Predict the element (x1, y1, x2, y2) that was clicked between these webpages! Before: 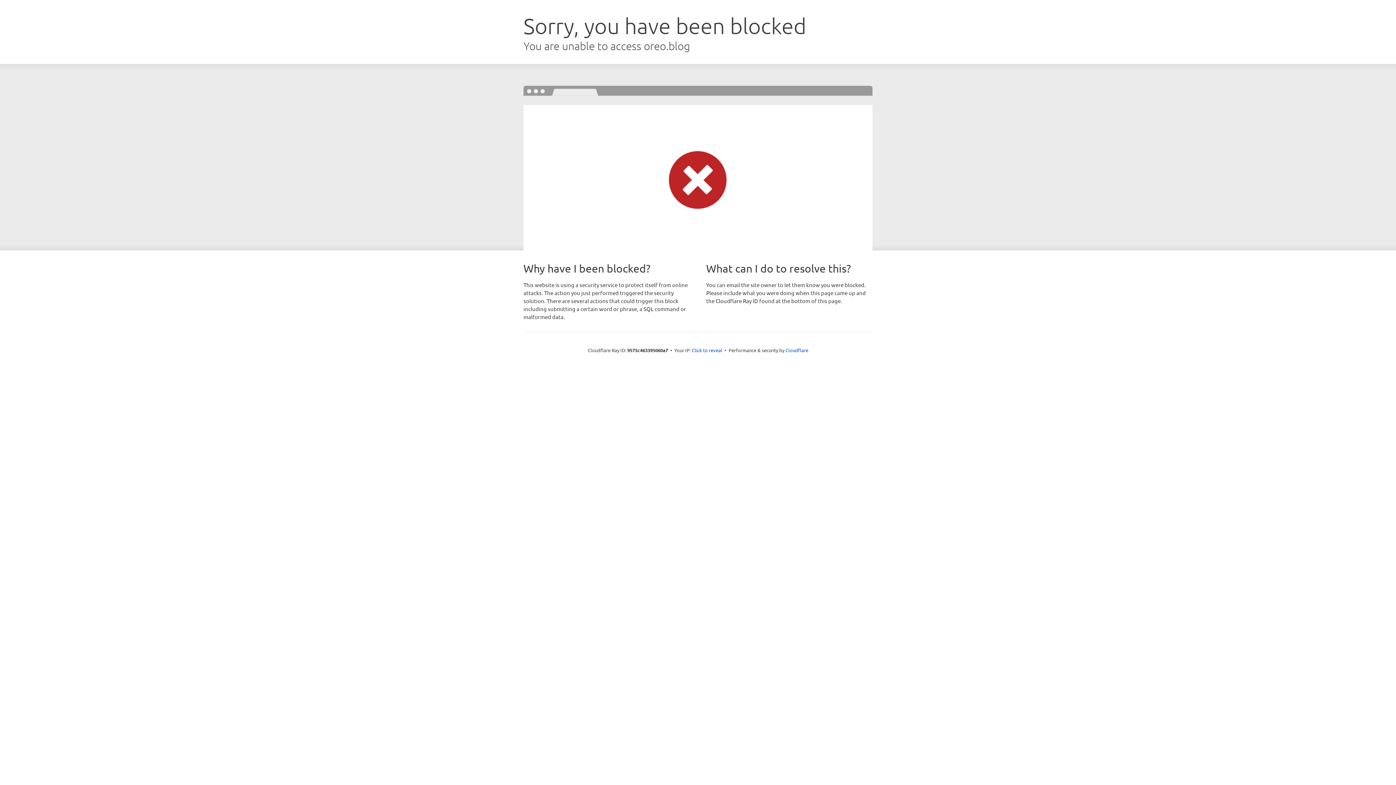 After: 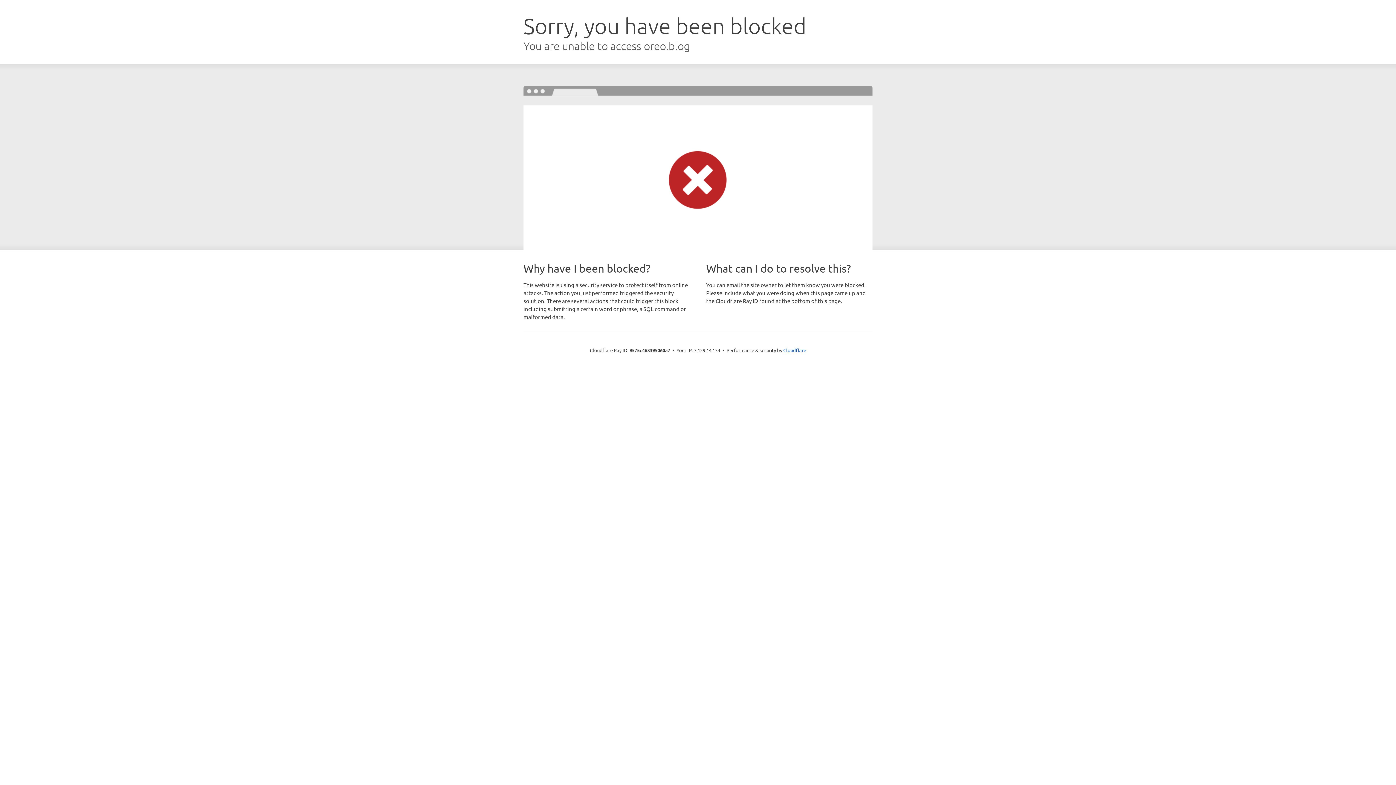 Action: bbox: (692, 346, 722, 353) label: Click to reveal